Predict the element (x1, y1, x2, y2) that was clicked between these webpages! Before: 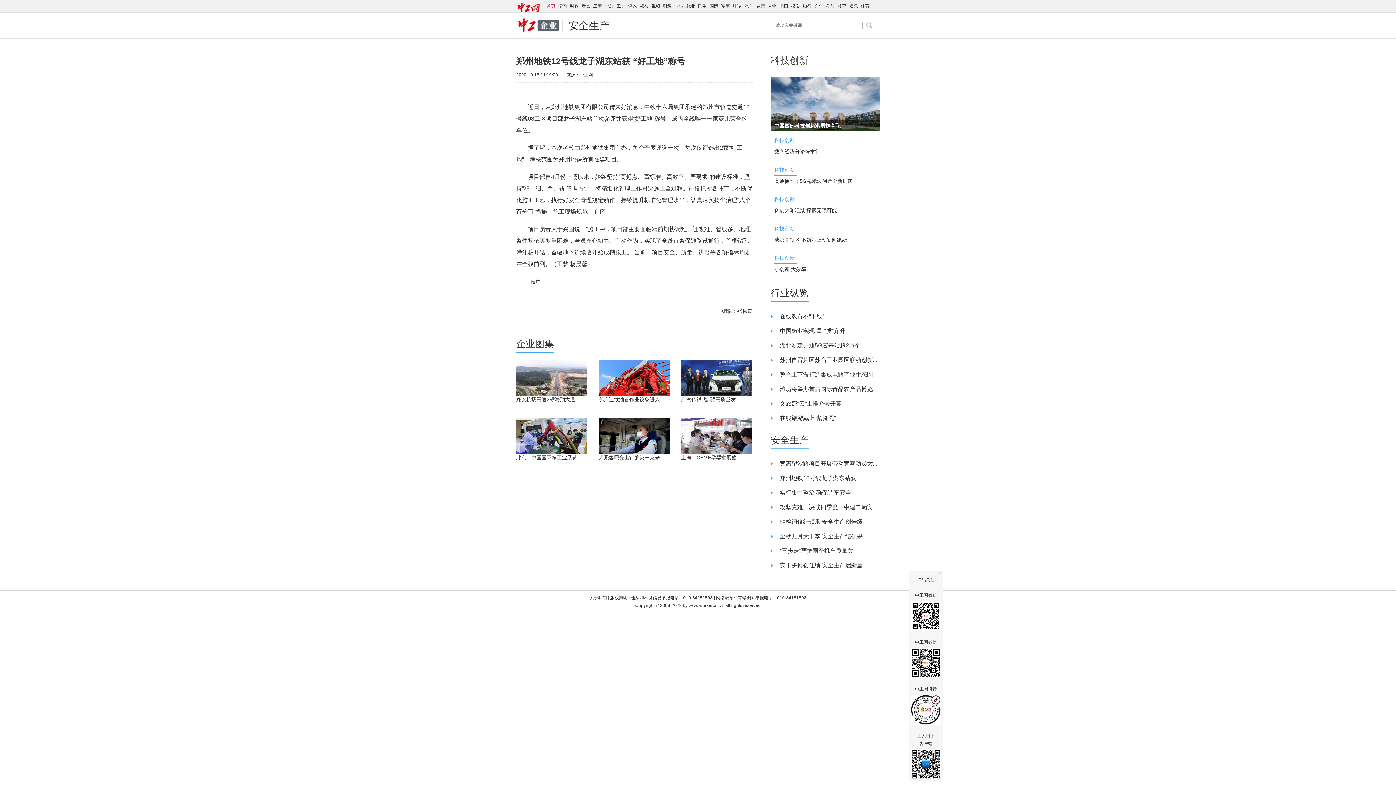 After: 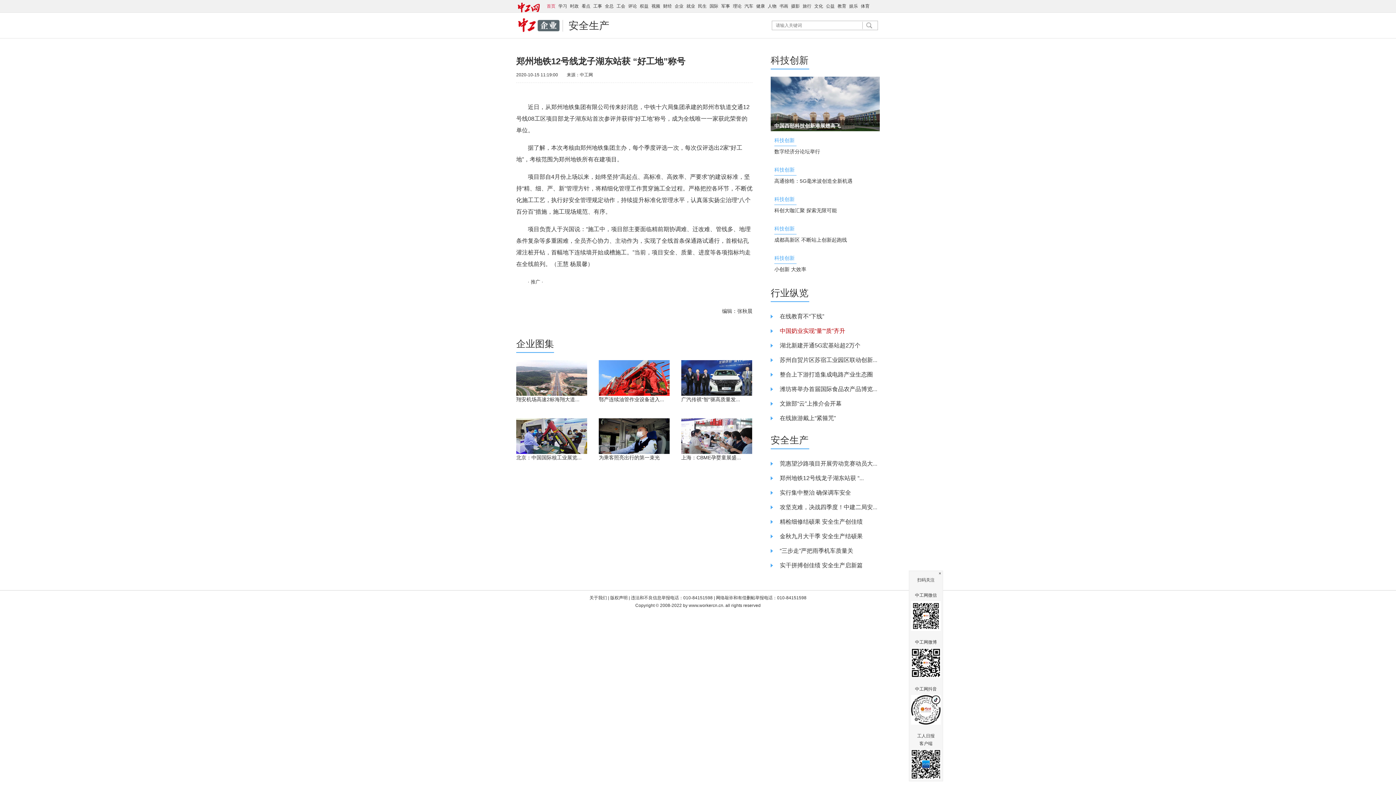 Action: label: 中国奶业实现“量”“质”齐升 bbox: (780, 328, 845, 334)